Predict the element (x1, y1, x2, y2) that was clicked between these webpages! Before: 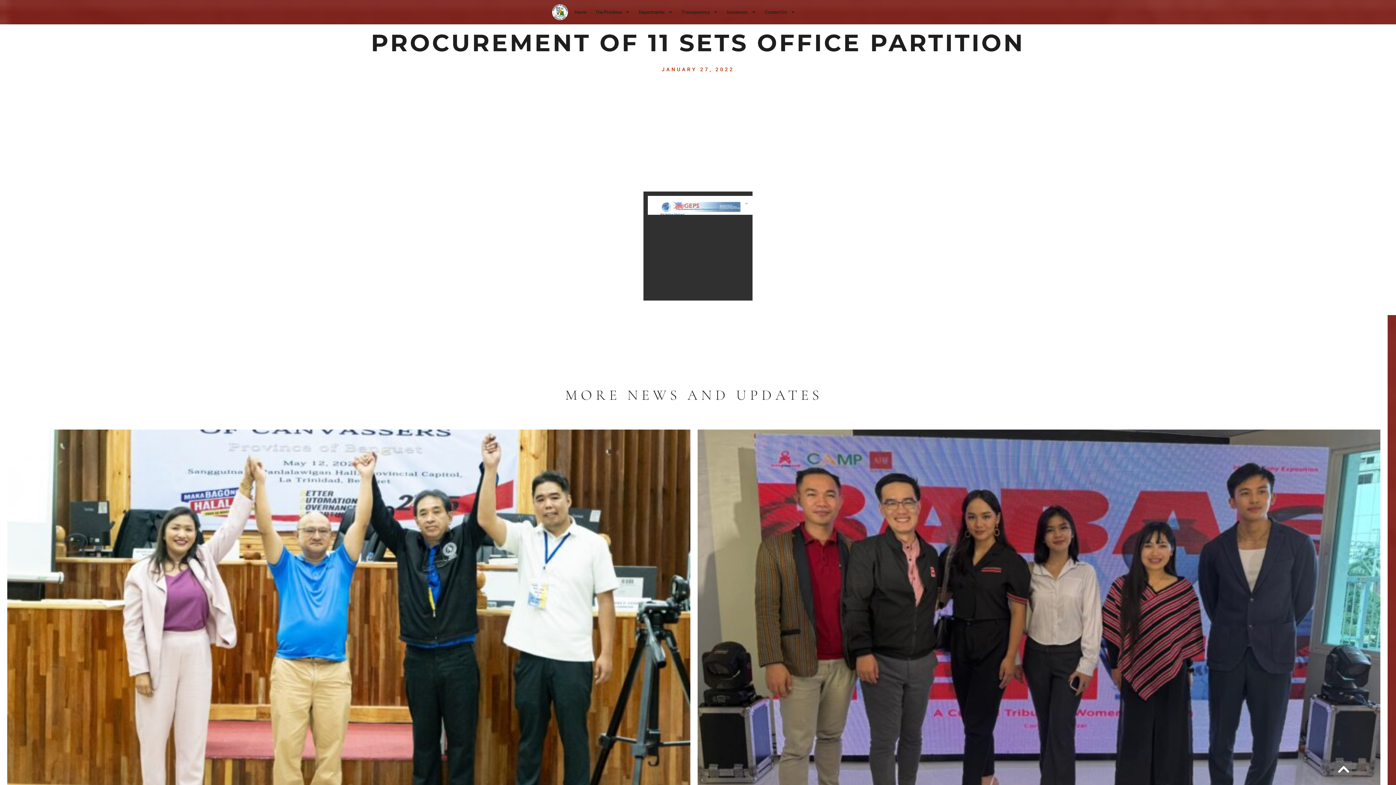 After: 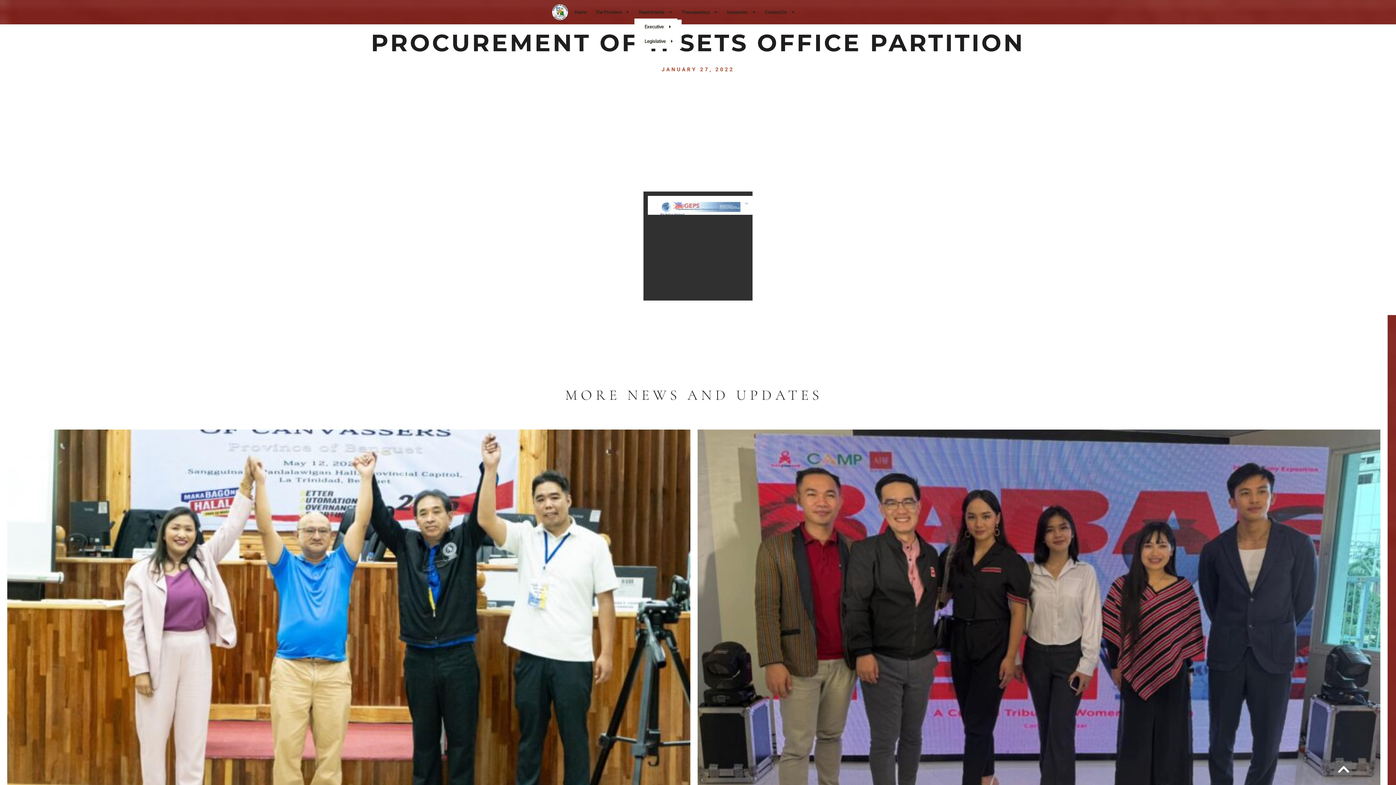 Action: label: Departments bbox: (634, 4, 677, 19)